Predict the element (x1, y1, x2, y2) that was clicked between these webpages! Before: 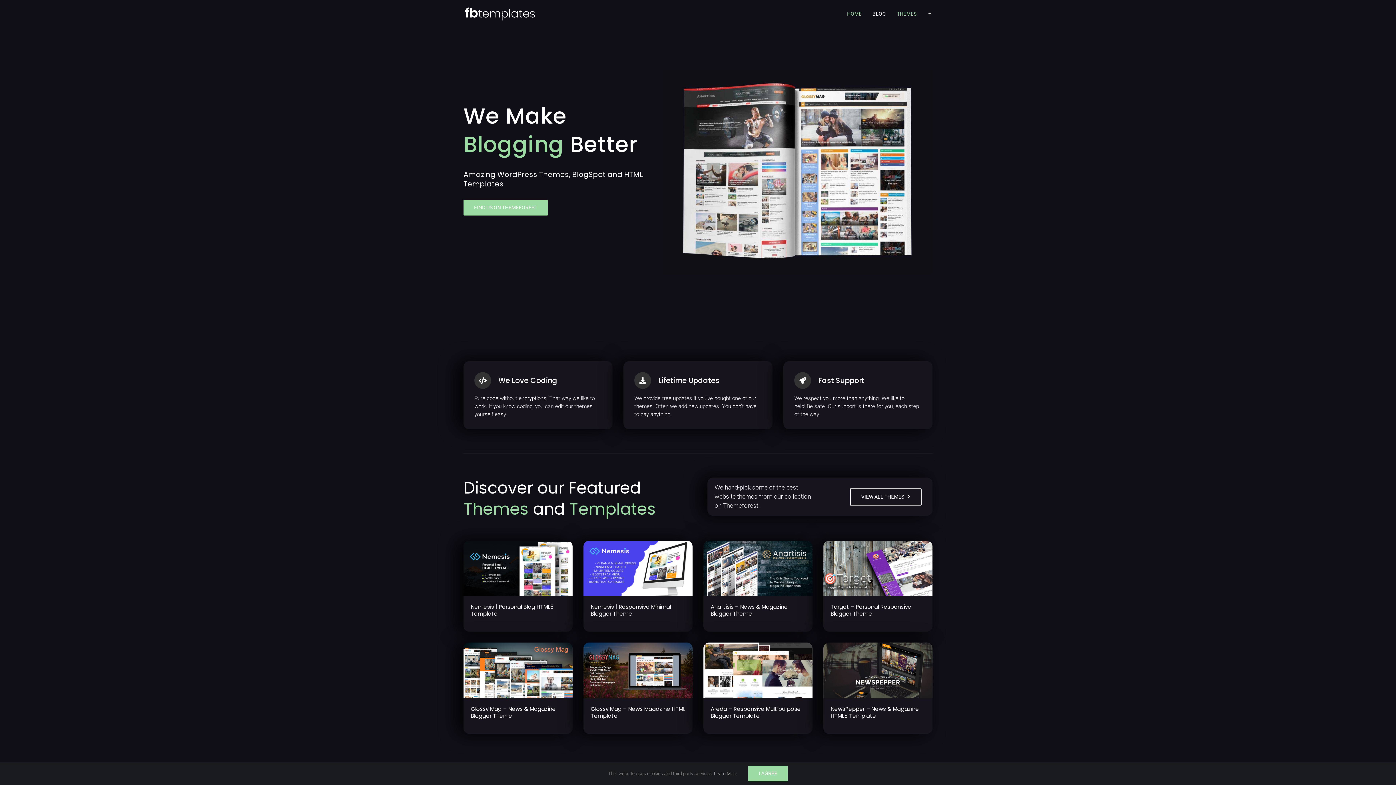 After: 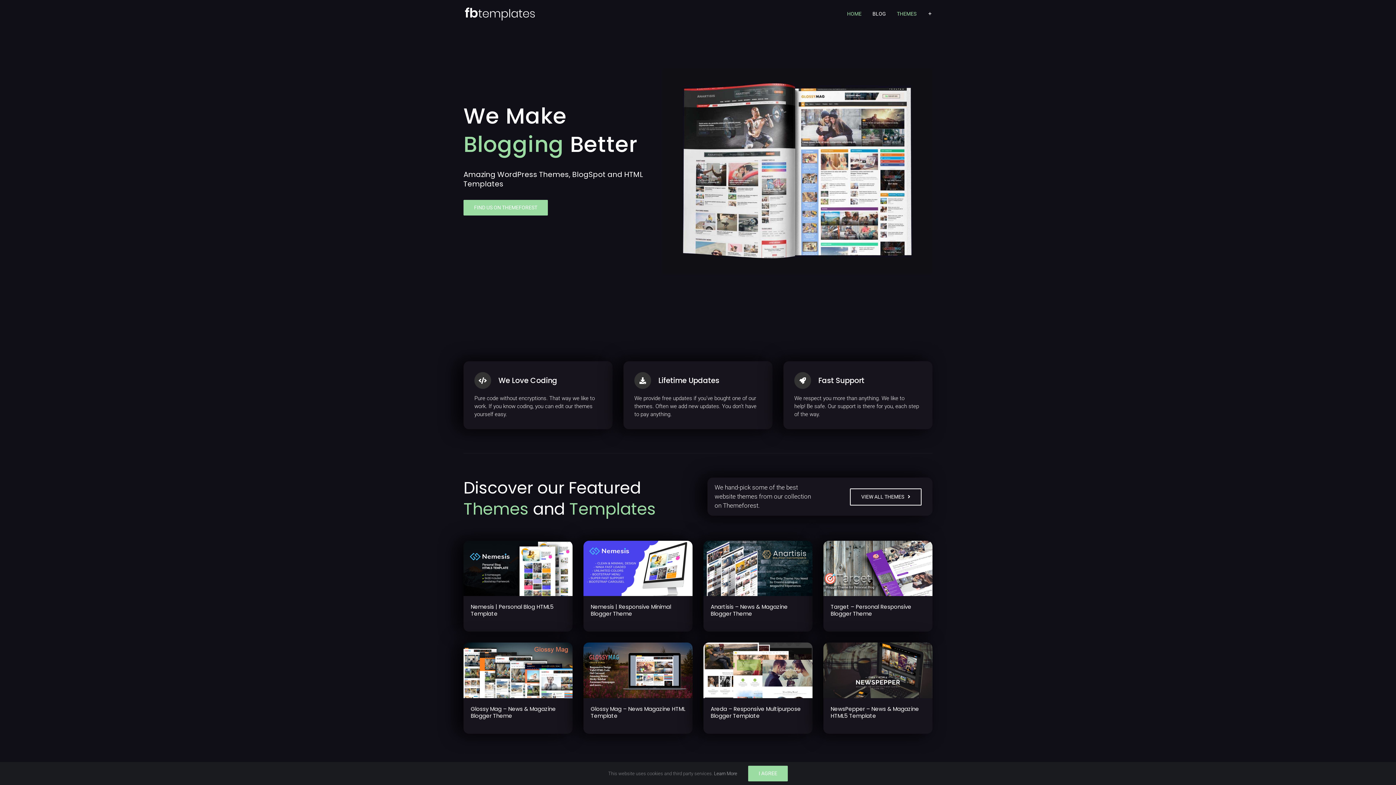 Action: bbox: (823, 642, 932, 648) label: large_img_newspepper